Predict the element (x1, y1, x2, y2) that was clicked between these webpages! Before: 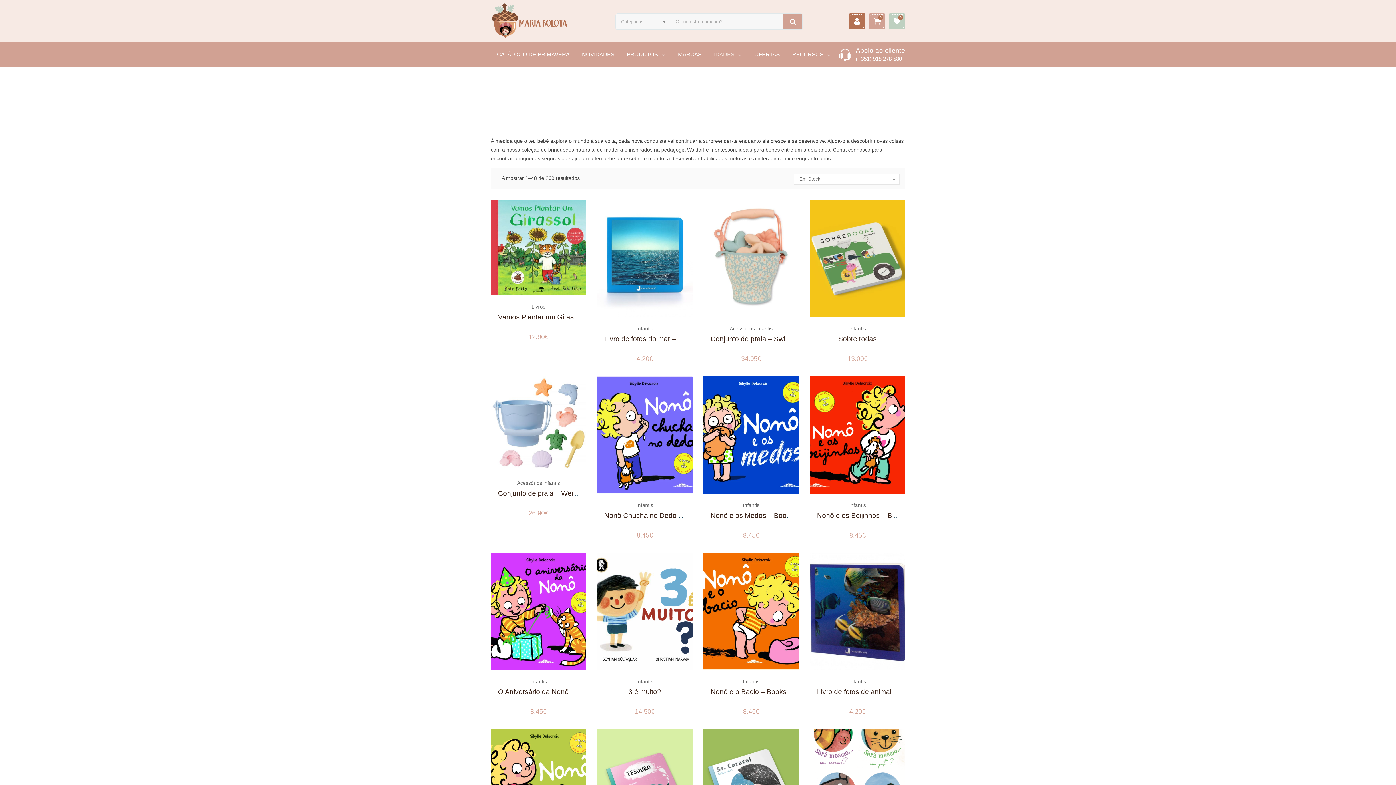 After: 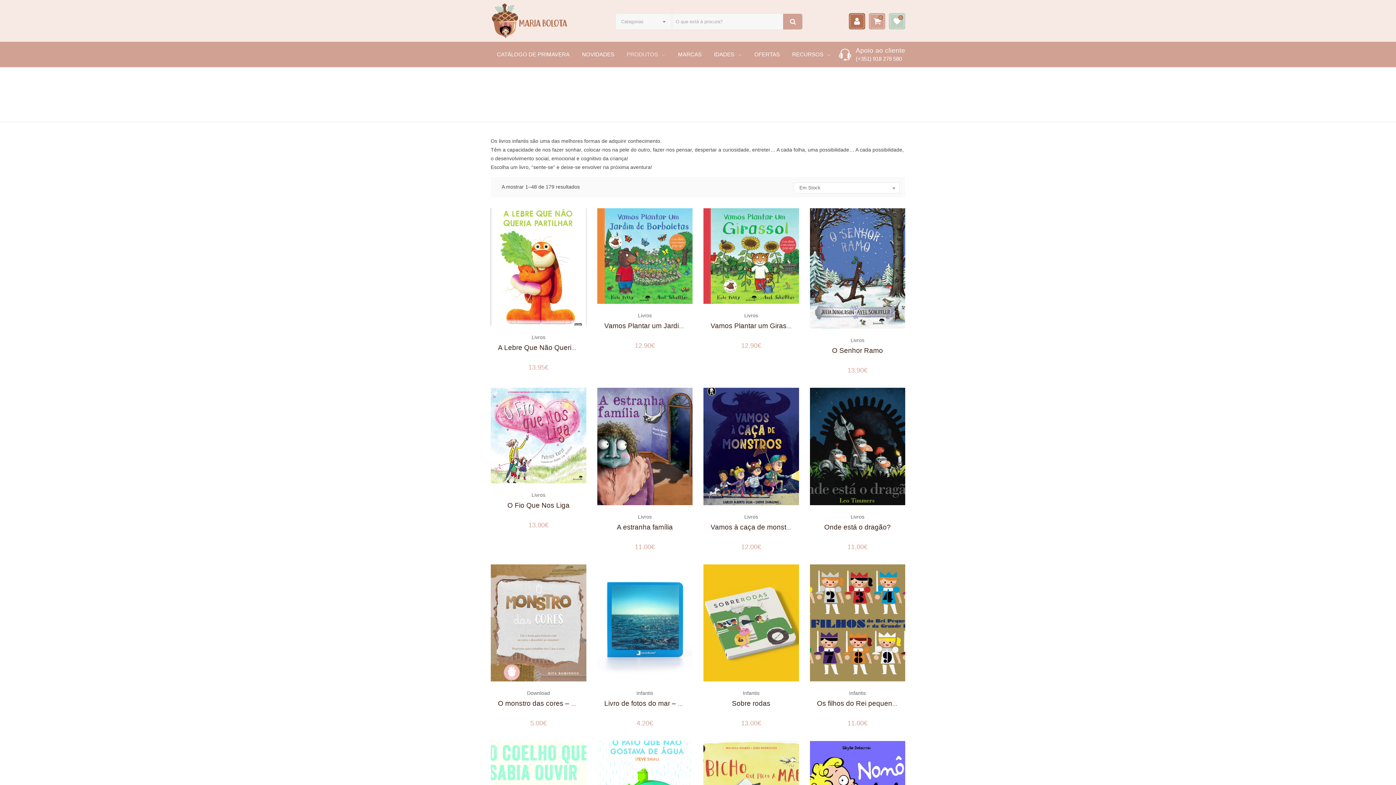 Action: bbox: (636, 677, 653, 686) label: Infantis